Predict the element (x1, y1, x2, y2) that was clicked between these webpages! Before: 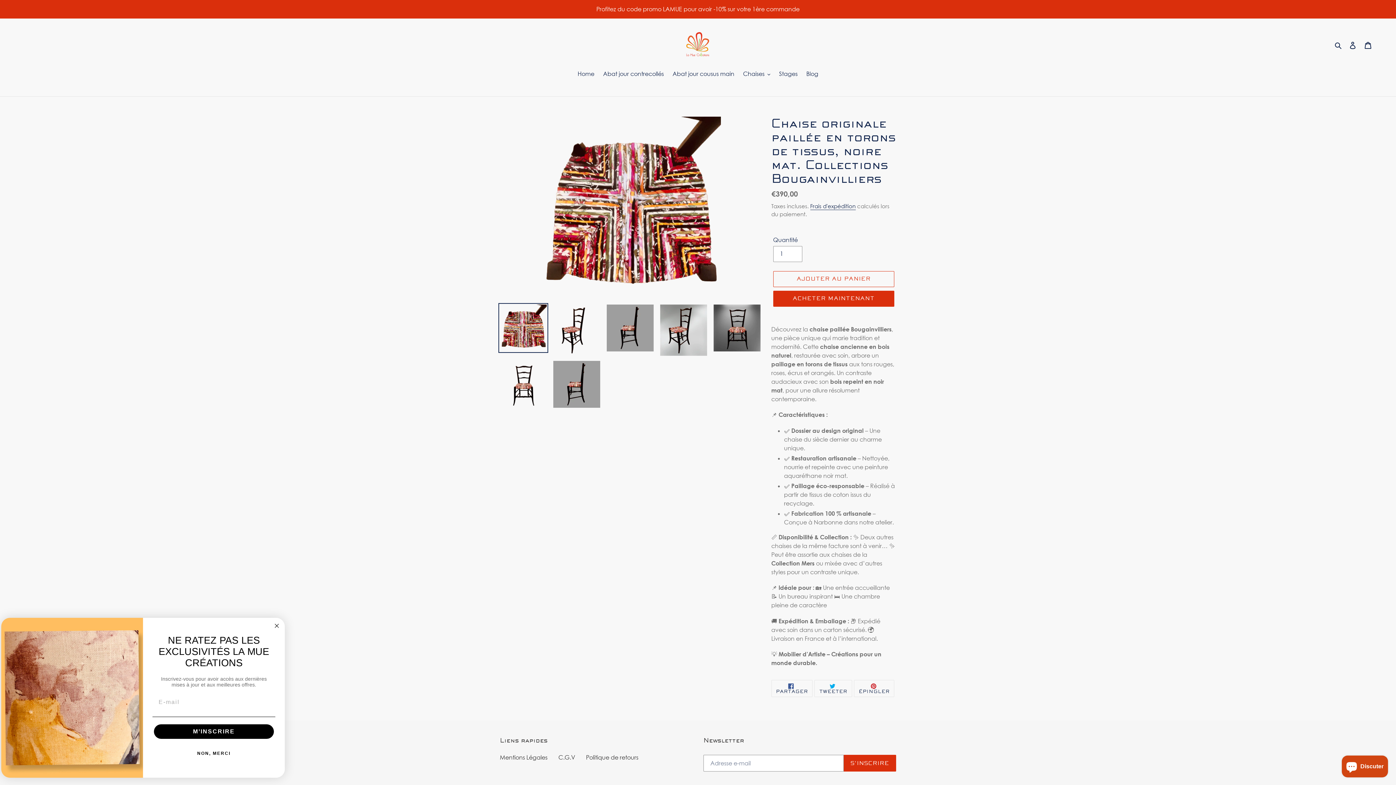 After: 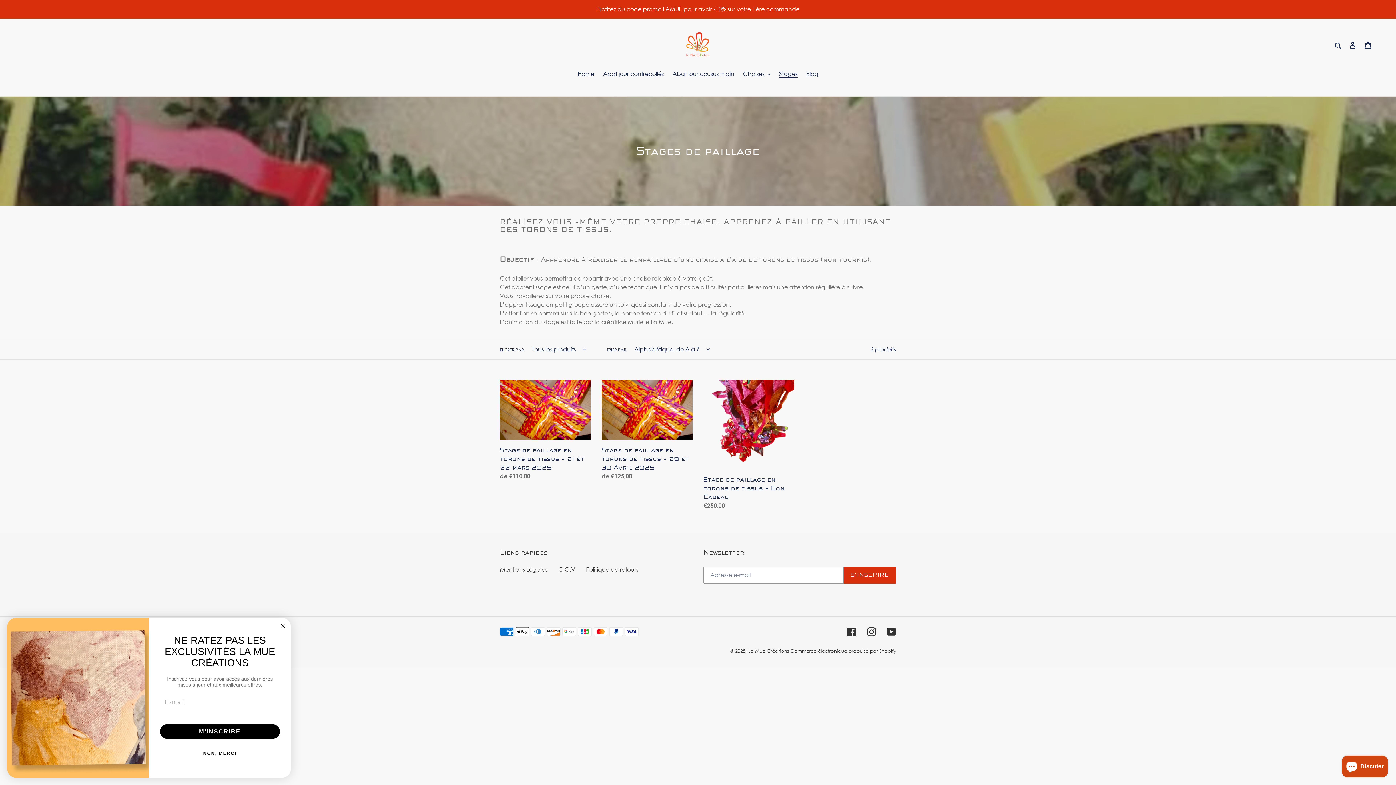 Action: bbox: (775, 69, 801, 79) label: Stages